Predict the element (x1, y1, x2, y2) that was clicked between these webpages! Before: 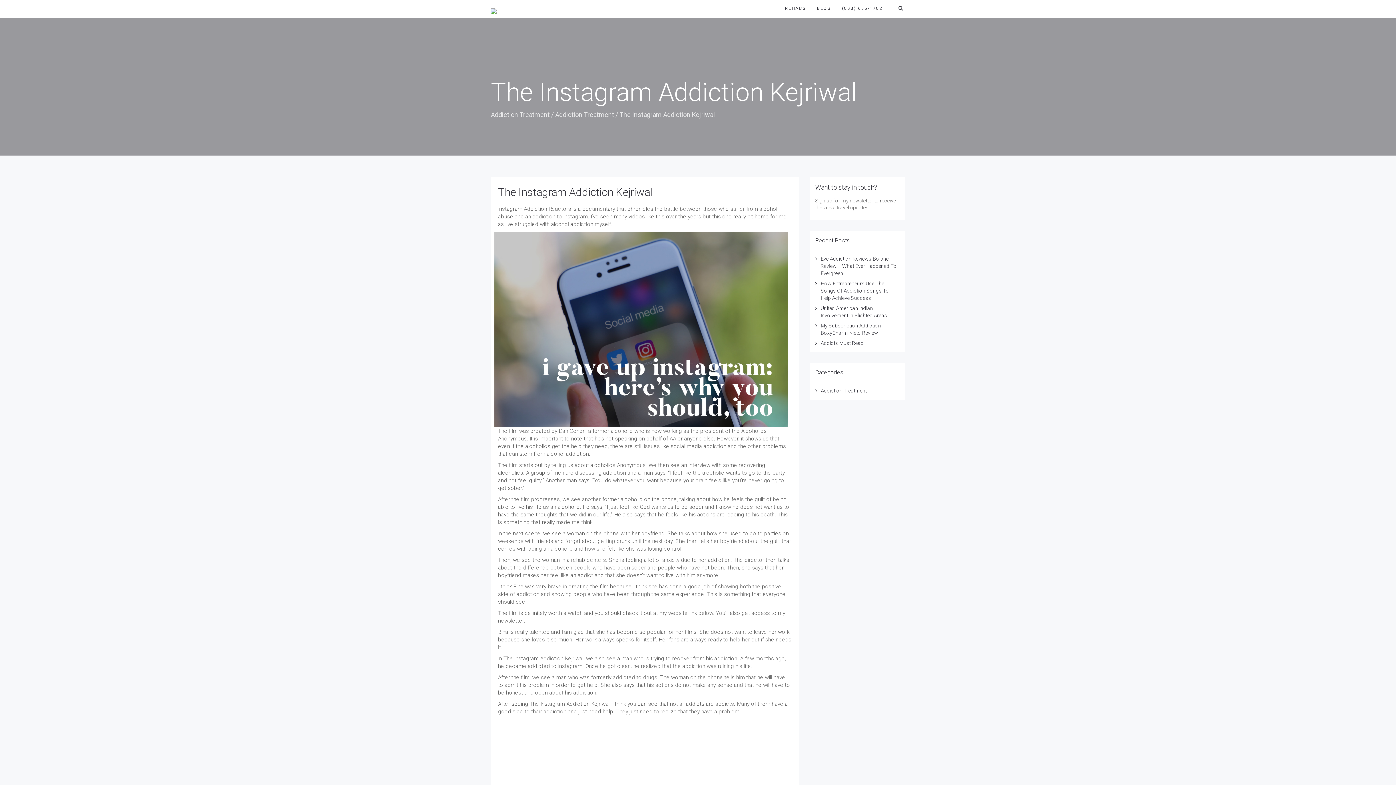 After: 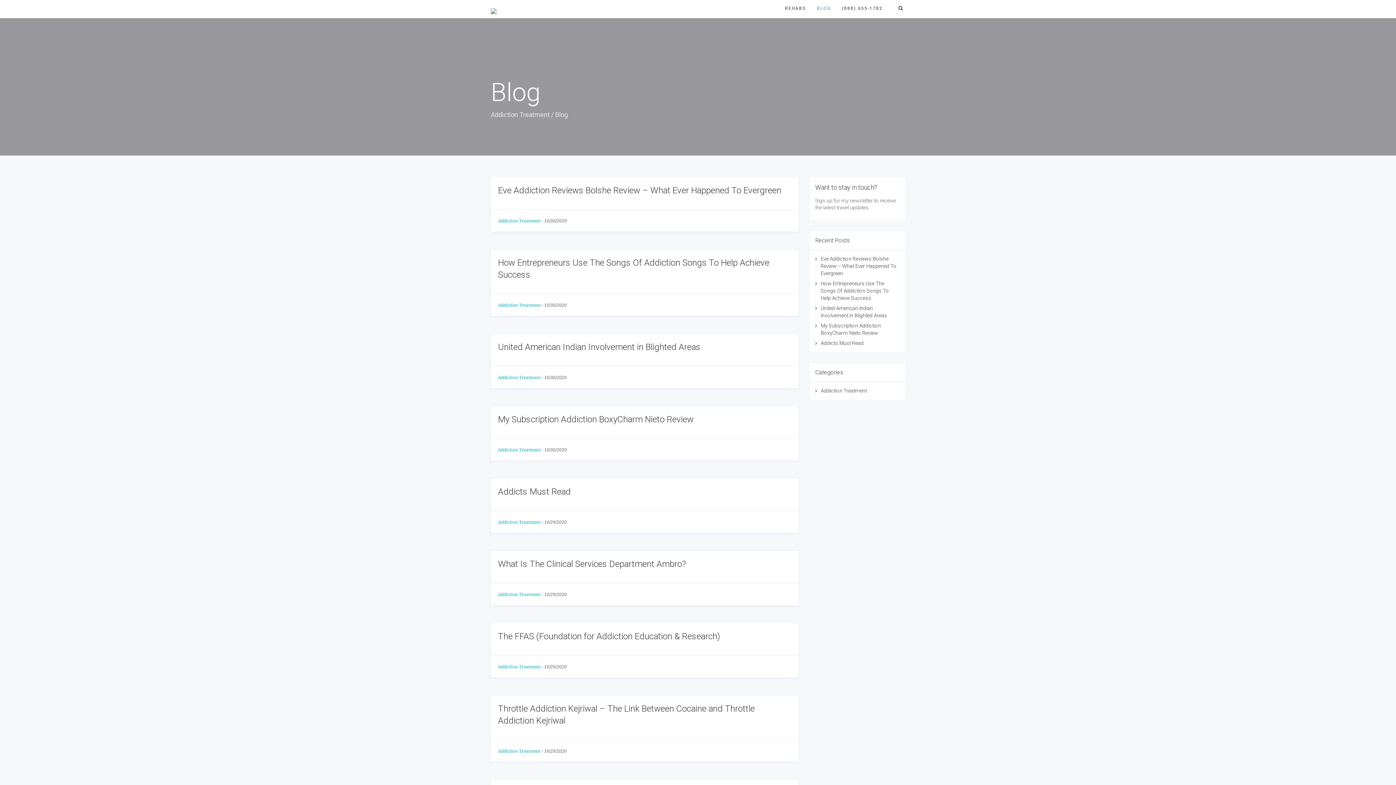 Action: bbox: (811, 0, 836, 16) label: BLOG